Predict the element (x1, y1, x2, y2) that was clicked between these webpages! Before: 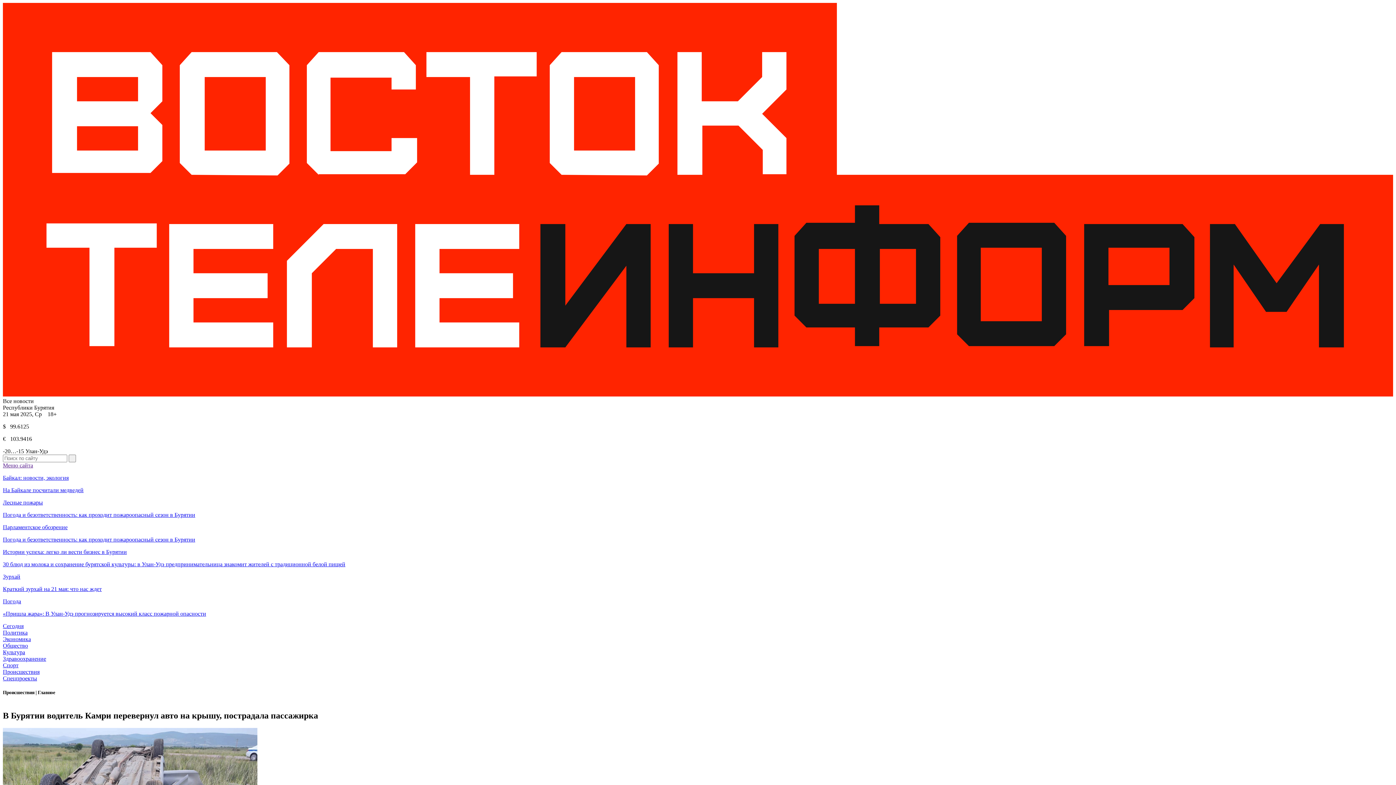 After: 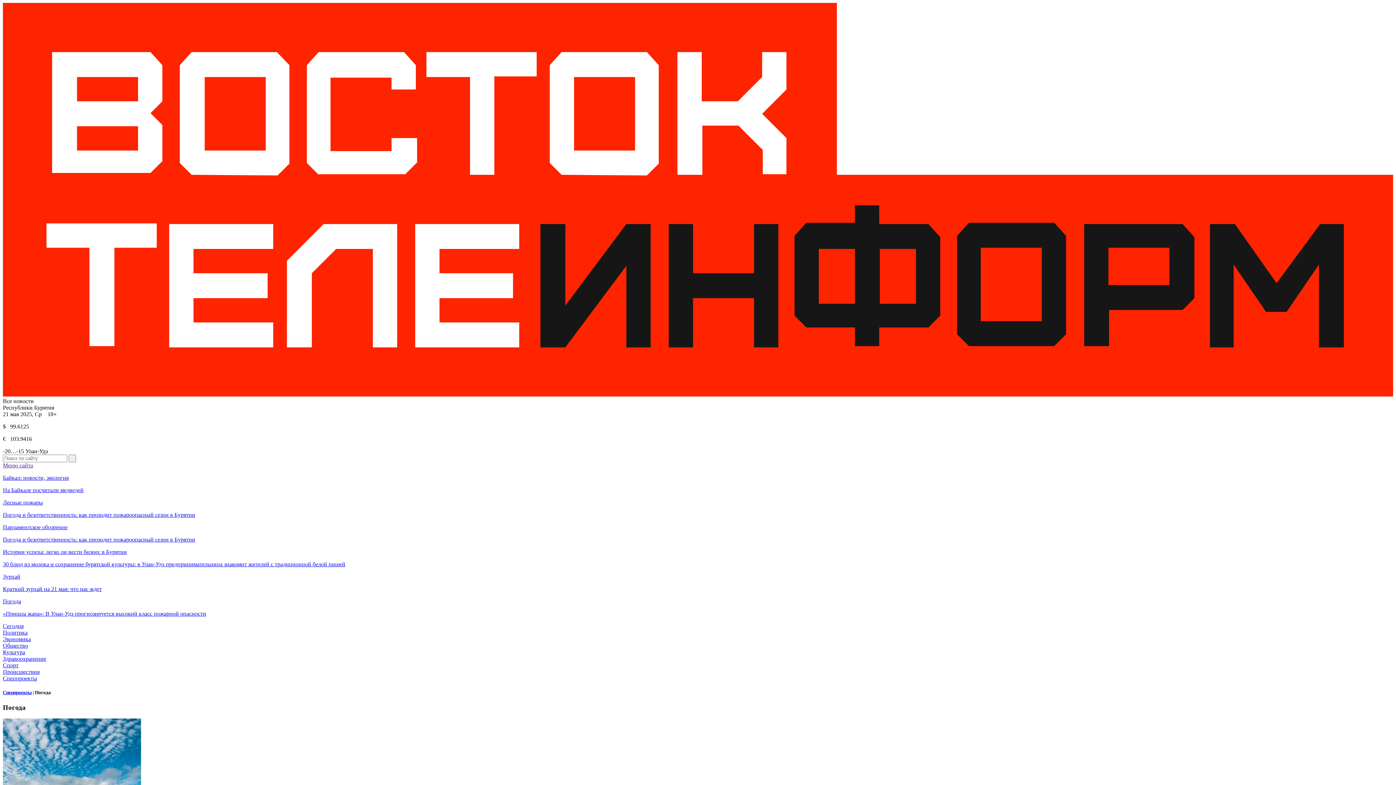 Action: label: Погода

«Пришла жара»: В Улан-Удэ прогнозируется высокий класс пожарной опасности bbox: (2, 598, 1393, 617)